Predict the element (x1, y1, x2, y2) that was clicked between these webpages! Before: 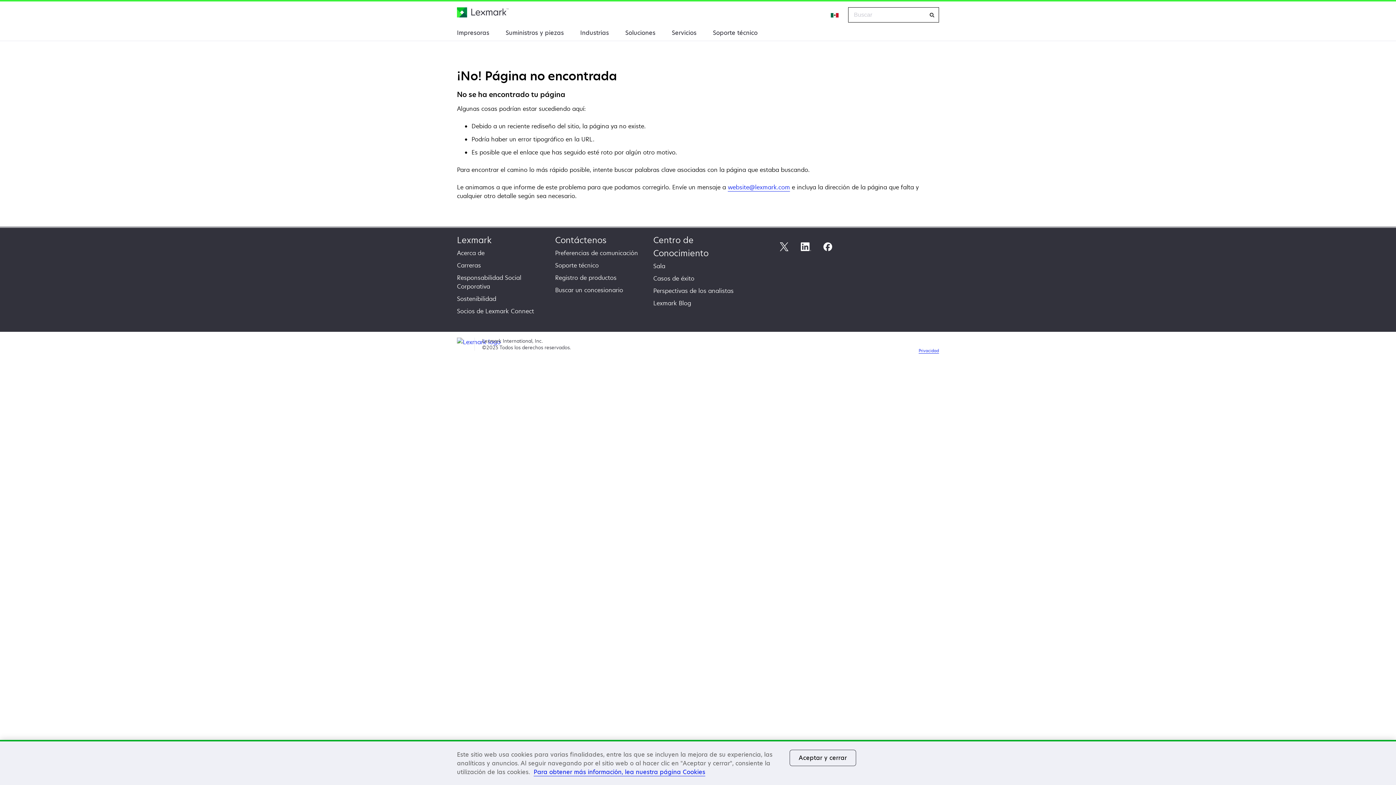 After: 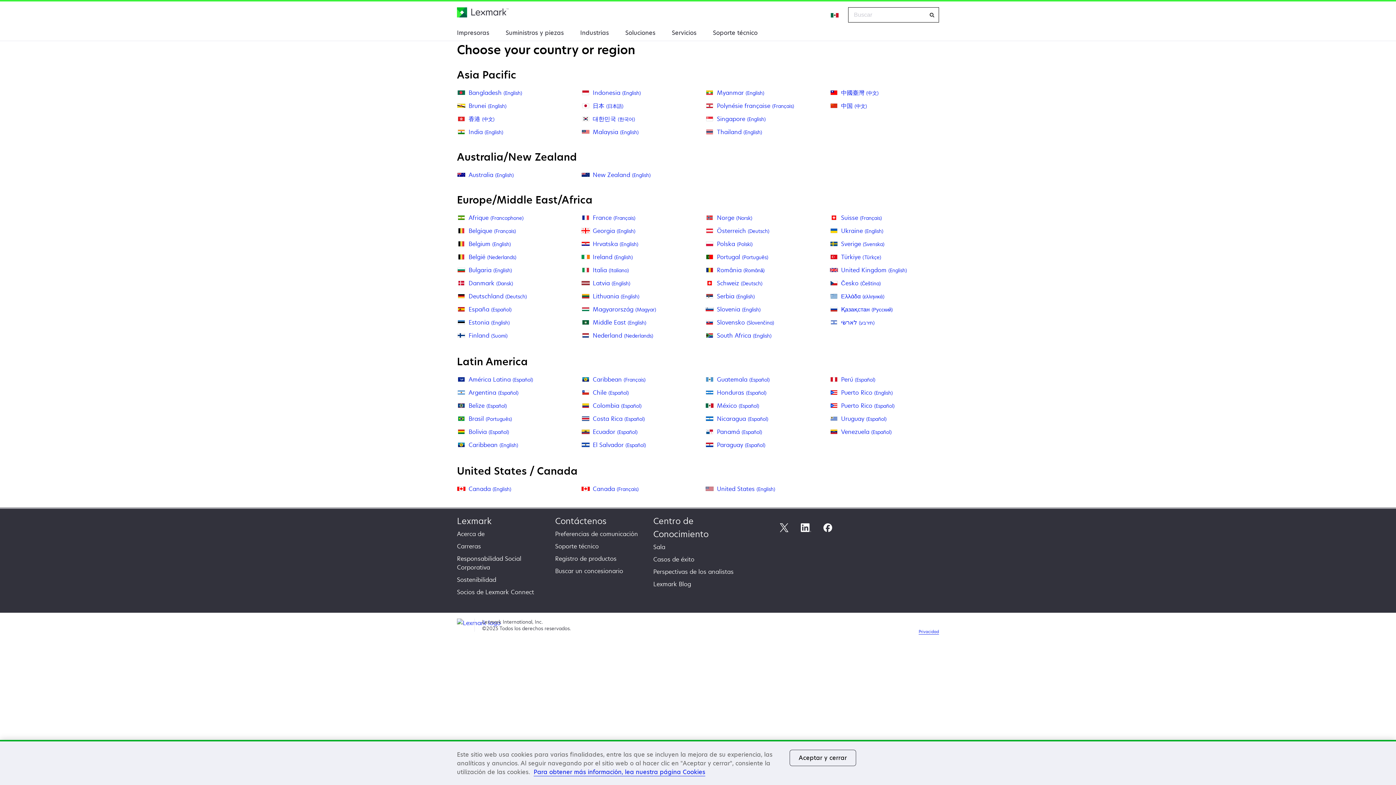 Action: label: Change Region bbox: (830, 11, 840, 17)